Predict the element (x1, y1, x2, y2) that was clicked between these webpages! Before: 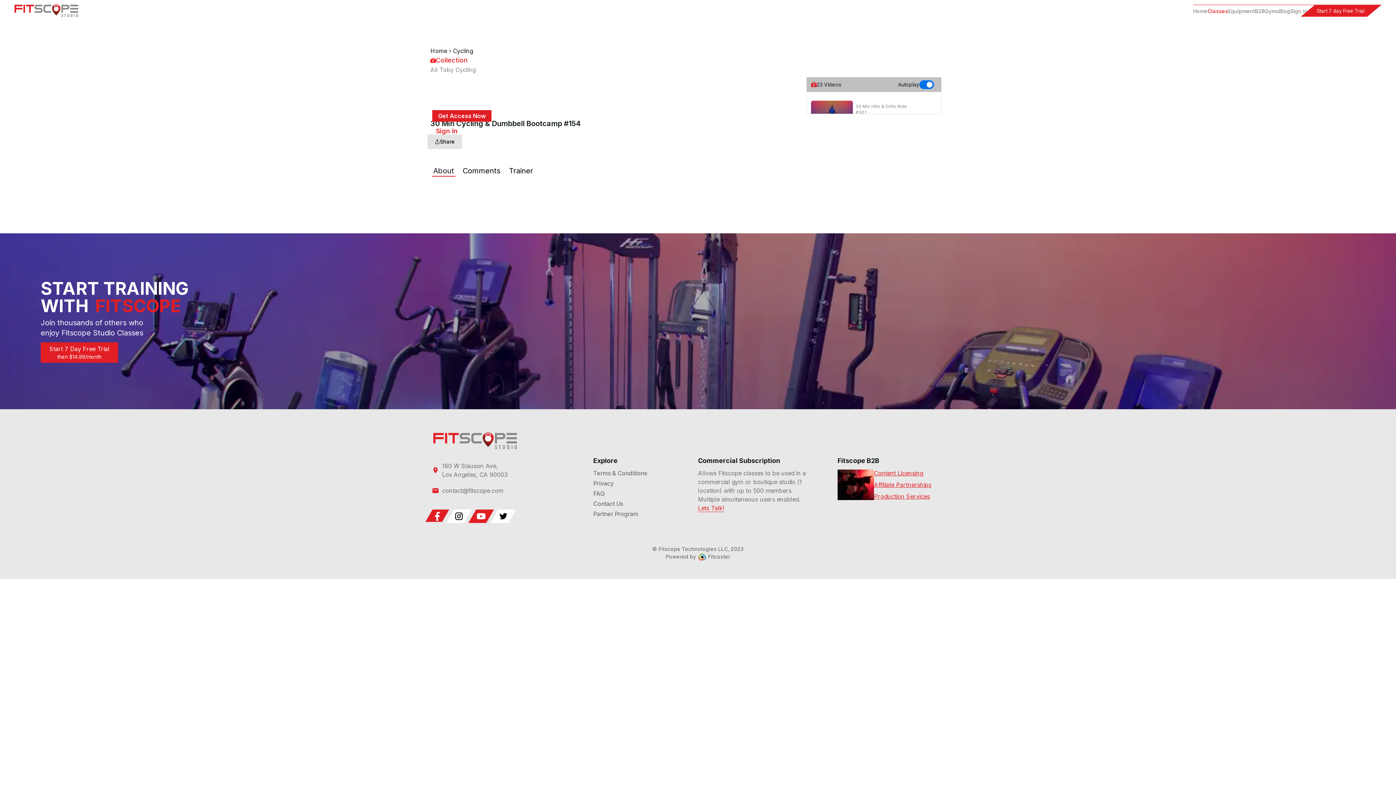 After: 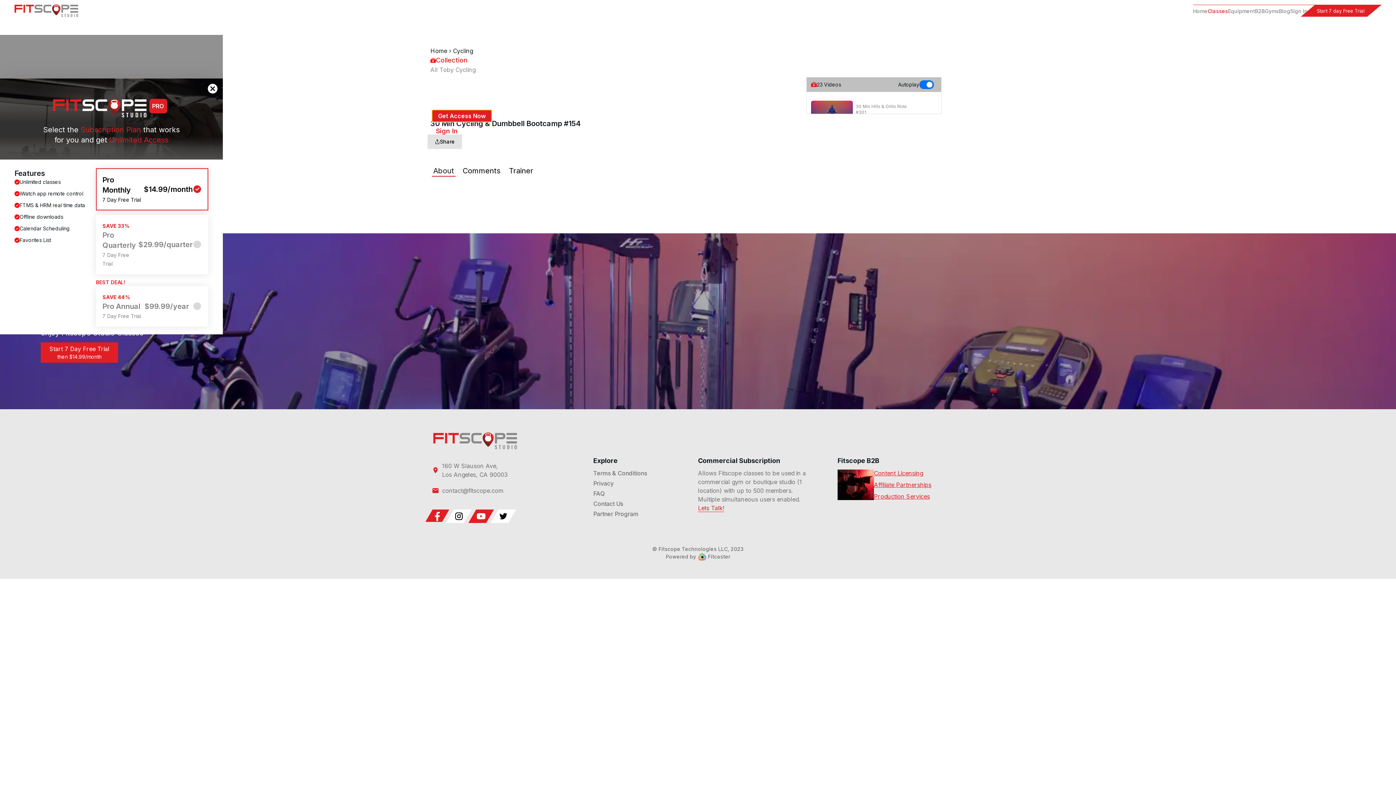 Action: label: Get Access Now bbox: (432, 110, 491, 121)